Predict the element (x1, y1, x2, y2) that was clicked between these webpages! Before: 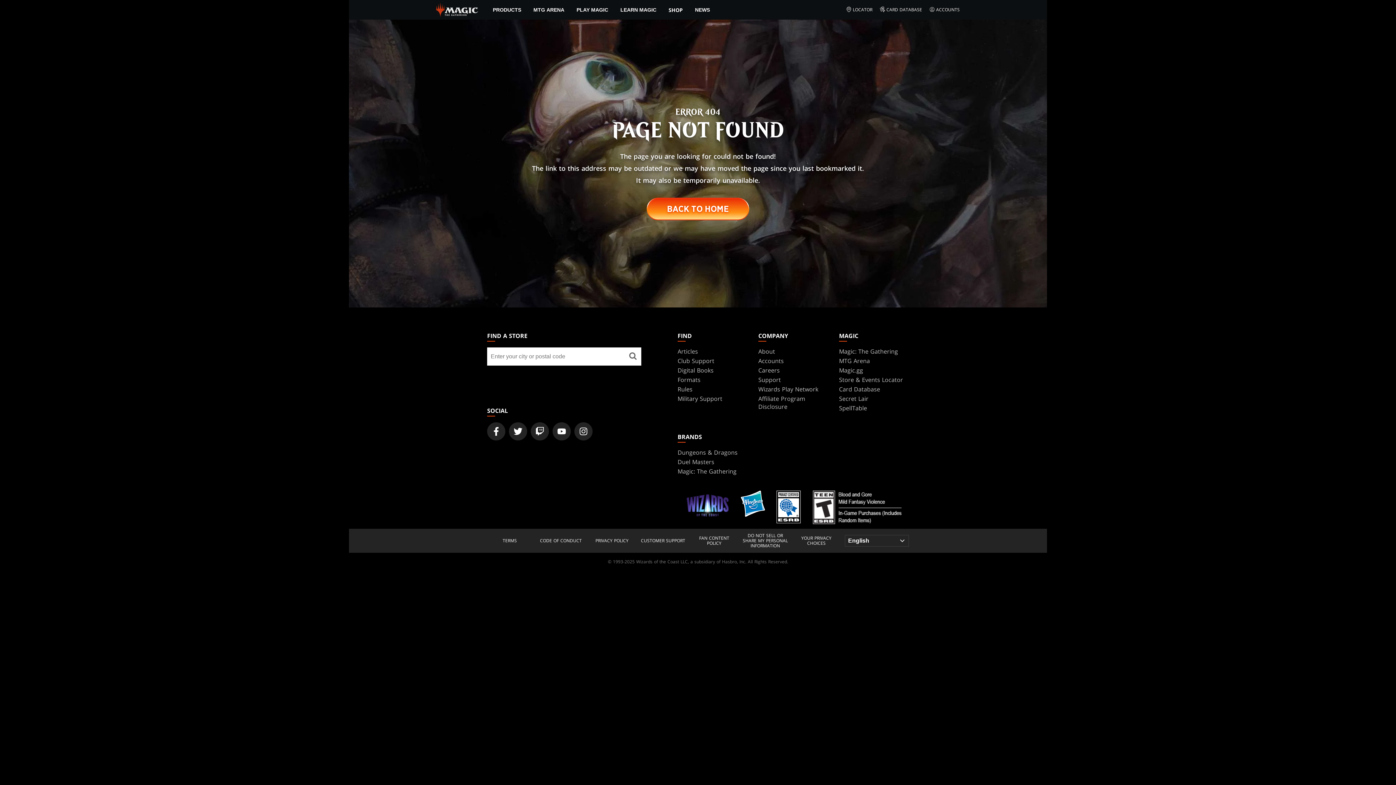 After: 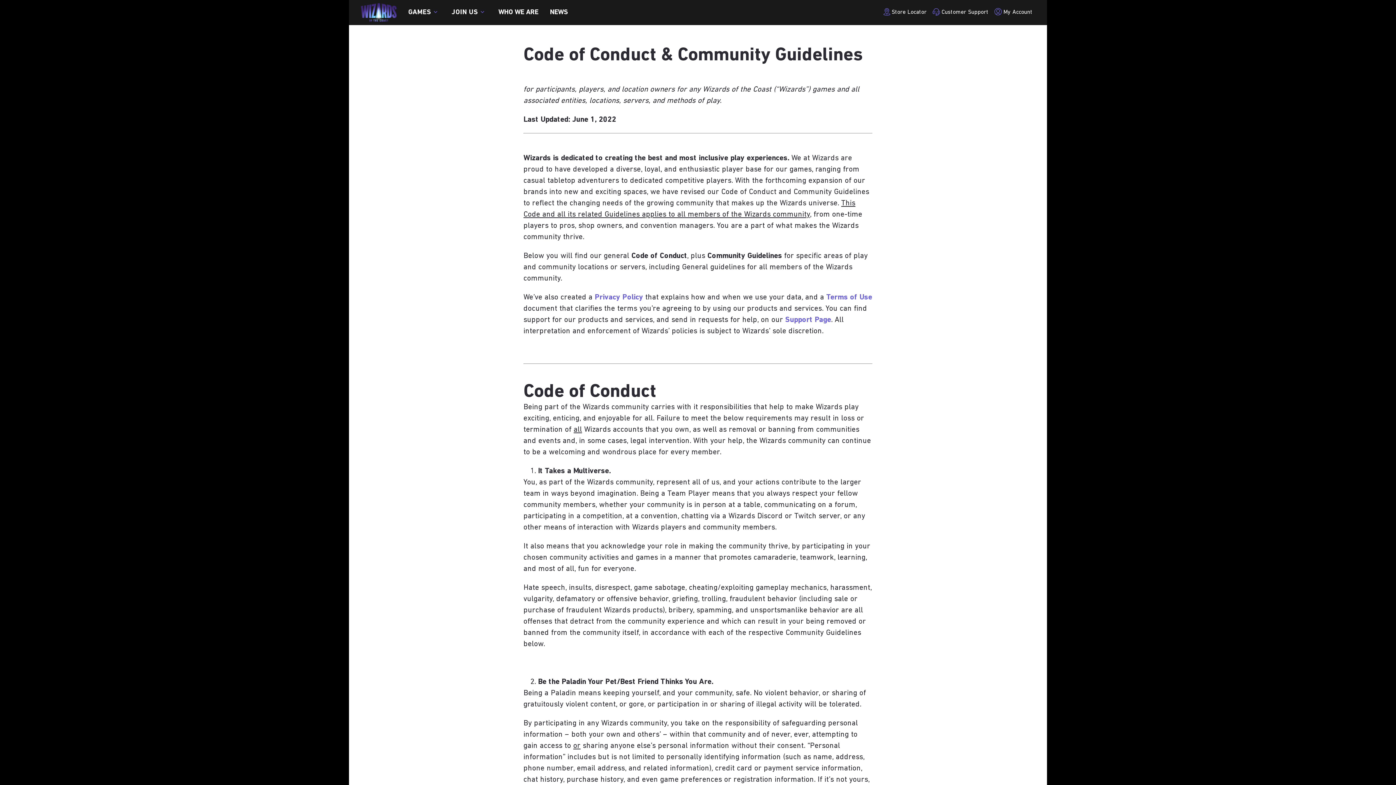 Action: bbox: (540, 538, 581, 543) label: CODE OF CONDUCT